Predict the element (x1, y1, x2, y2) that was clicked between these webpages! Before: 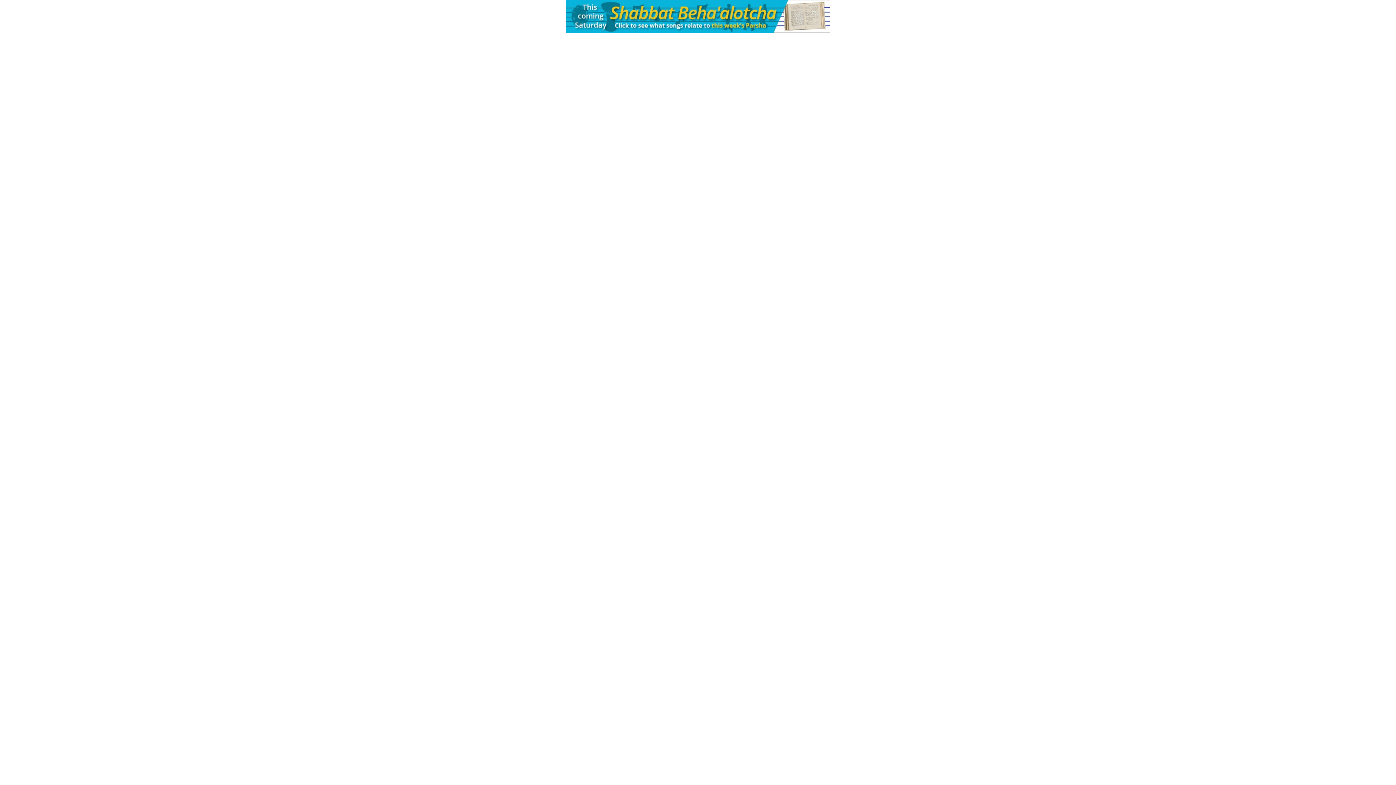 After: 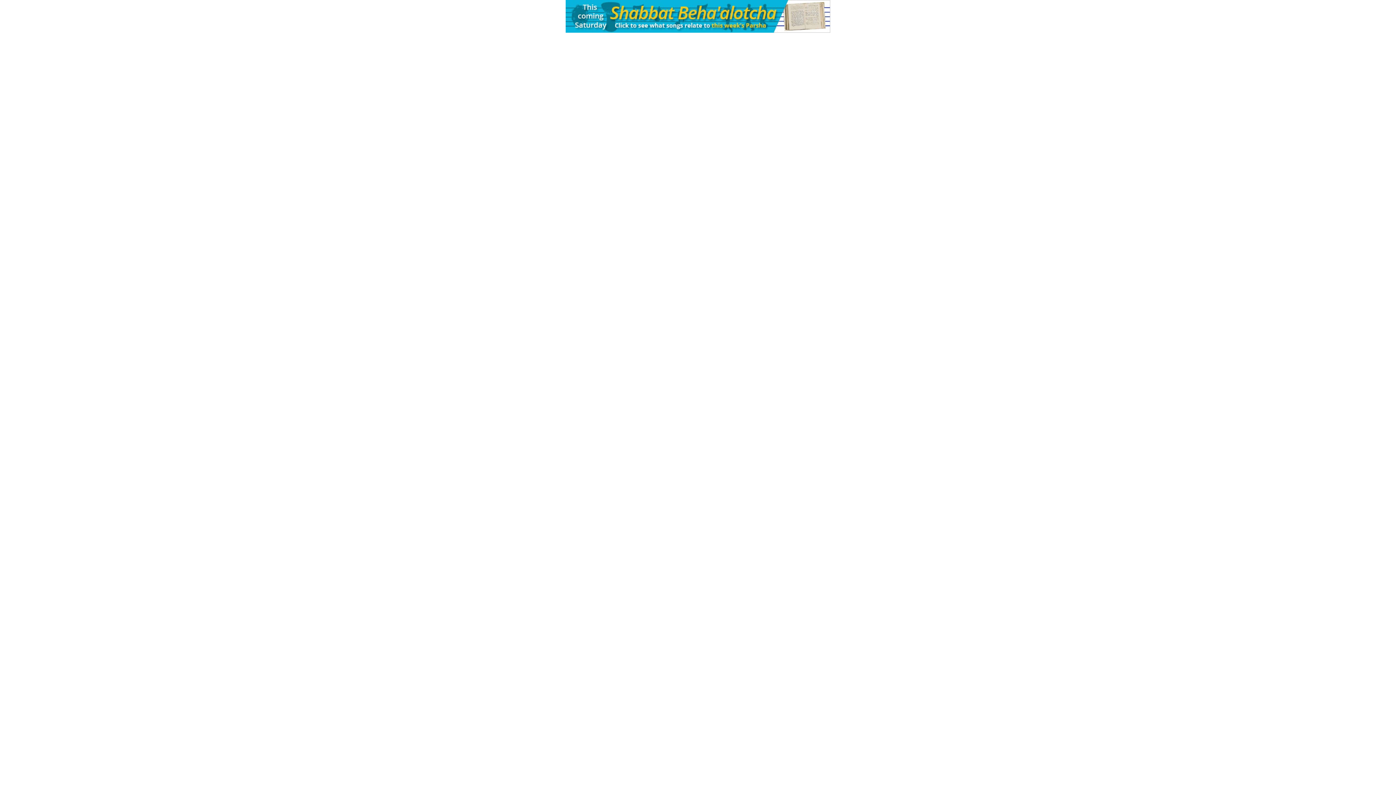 Action: bbox: (565, 27, 830, 33)